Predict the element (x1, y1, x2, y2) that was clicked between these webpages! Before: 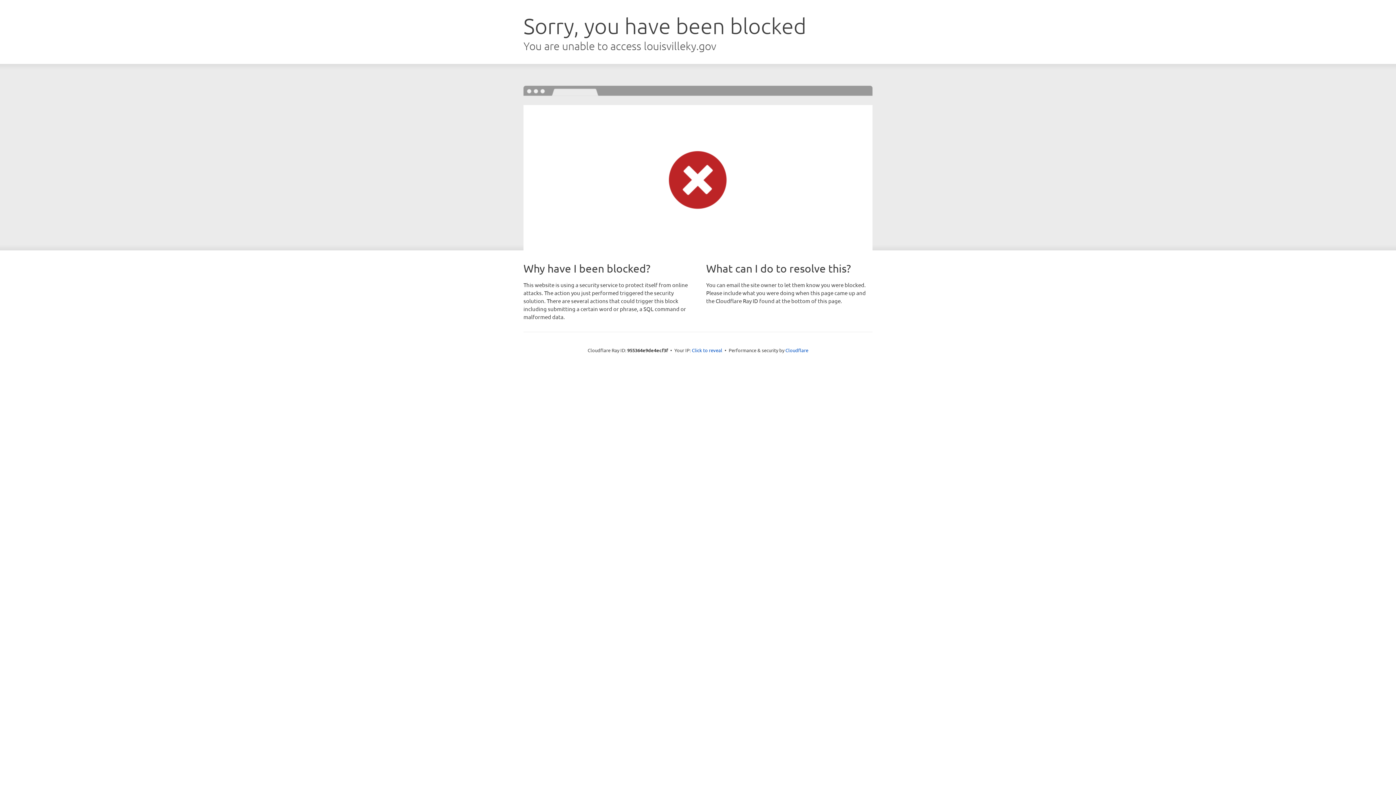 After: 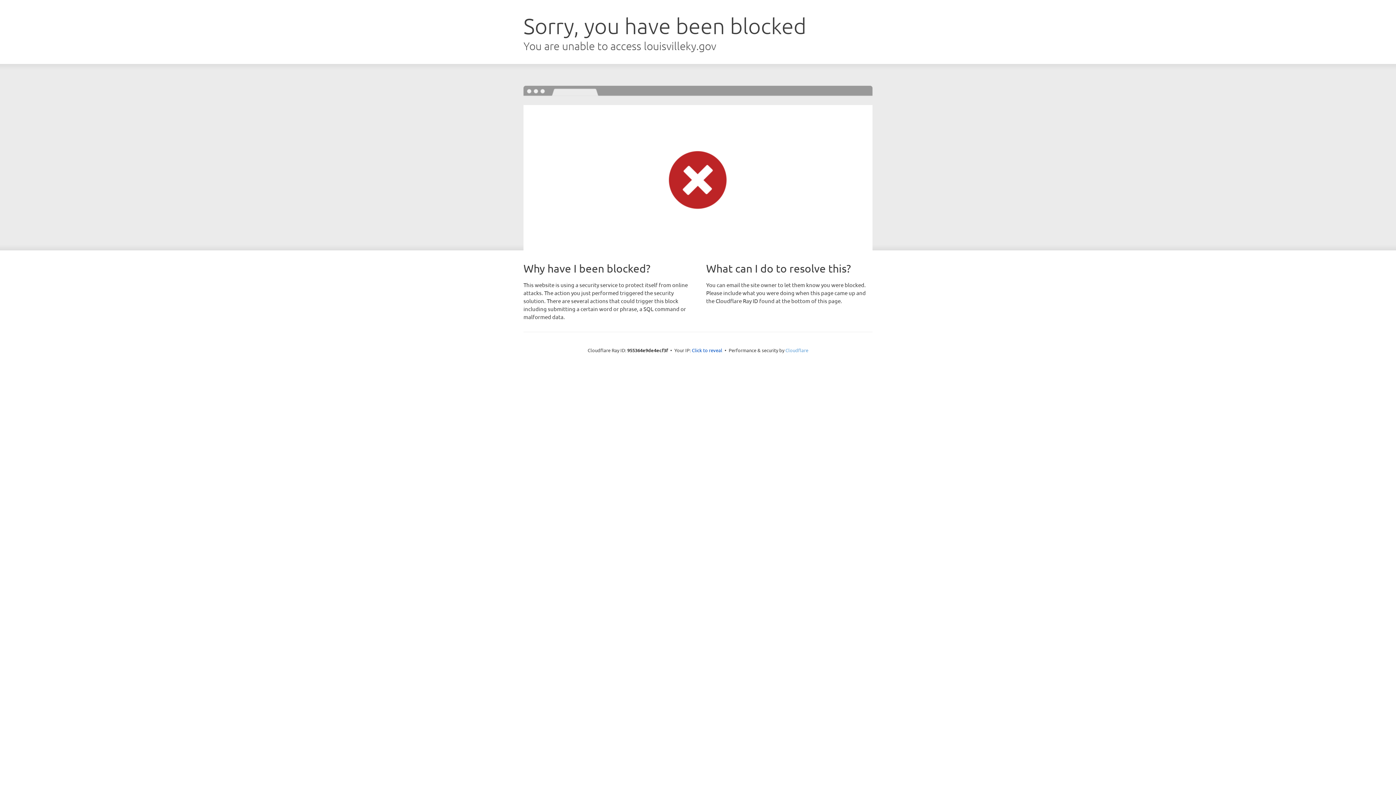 Action: bbox: (785, 347, 808, 353) label: Cloudflare